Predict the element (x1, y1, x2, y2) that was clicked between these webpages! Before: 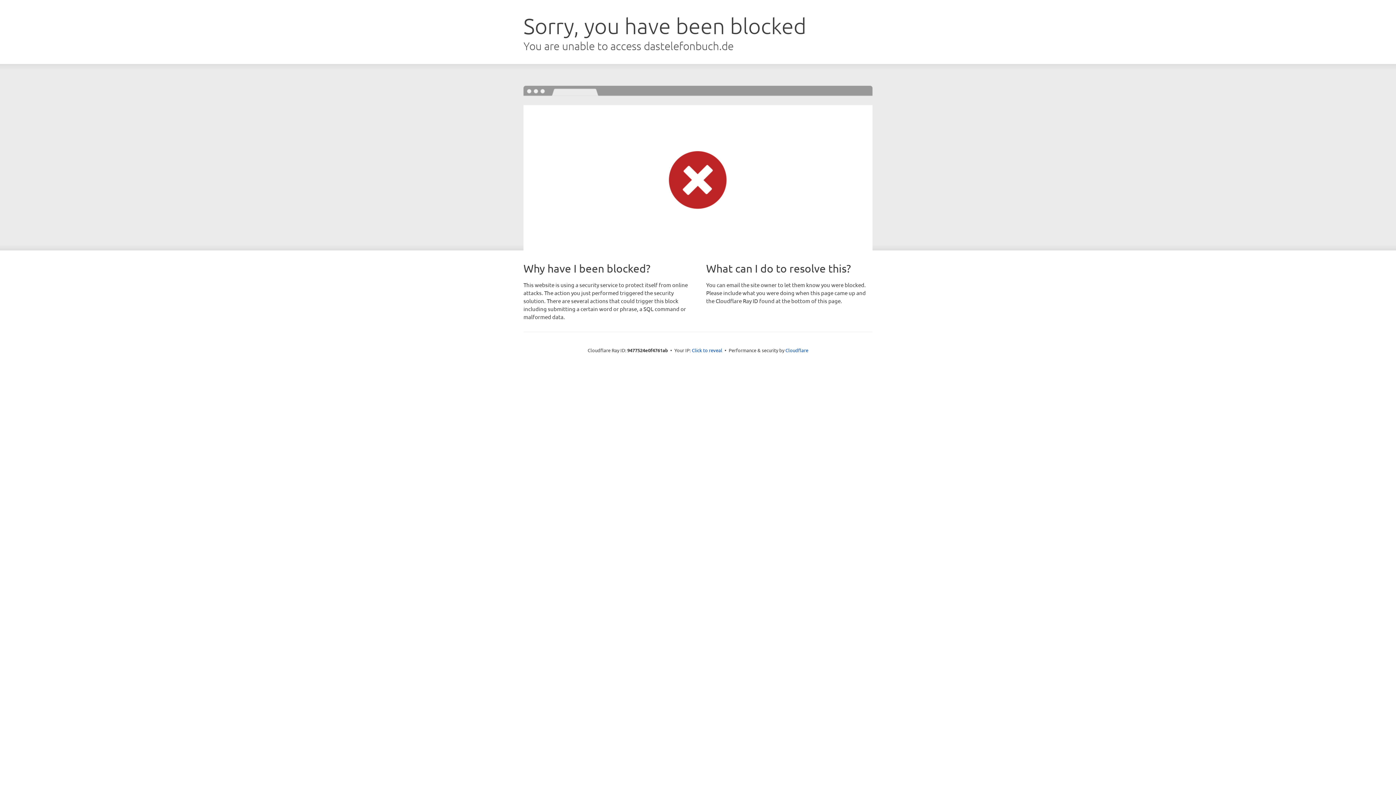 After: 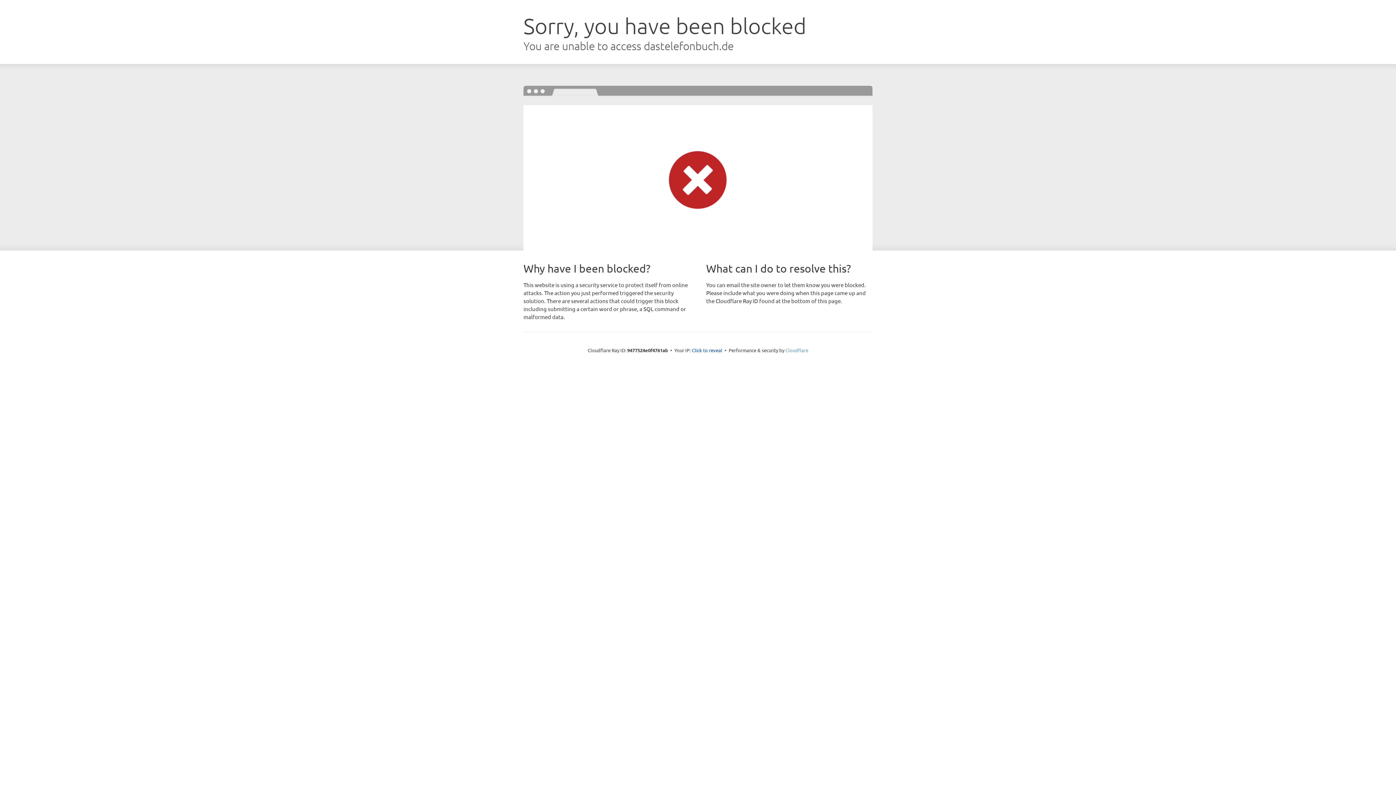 Action: bbox: (785, 347, 808, 353) label: Cloudflare